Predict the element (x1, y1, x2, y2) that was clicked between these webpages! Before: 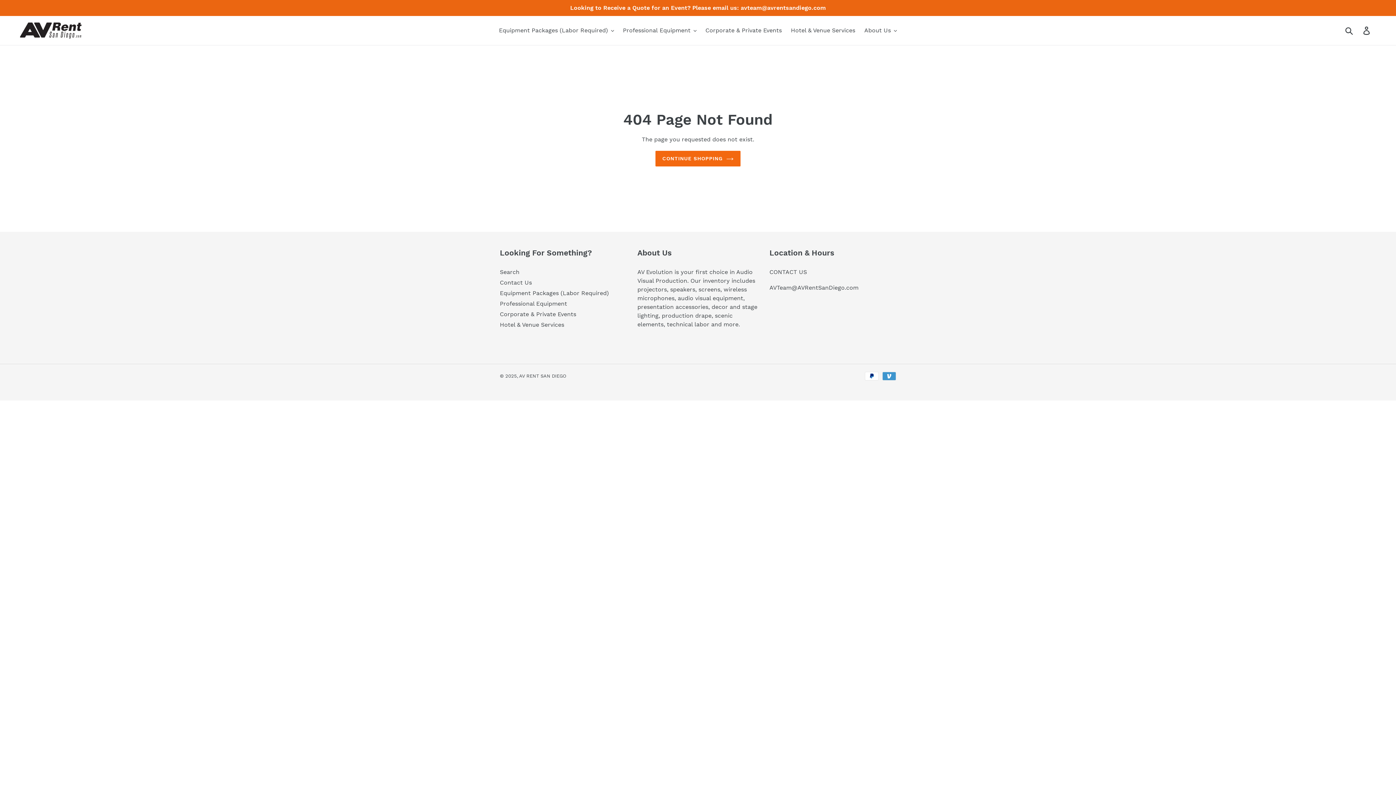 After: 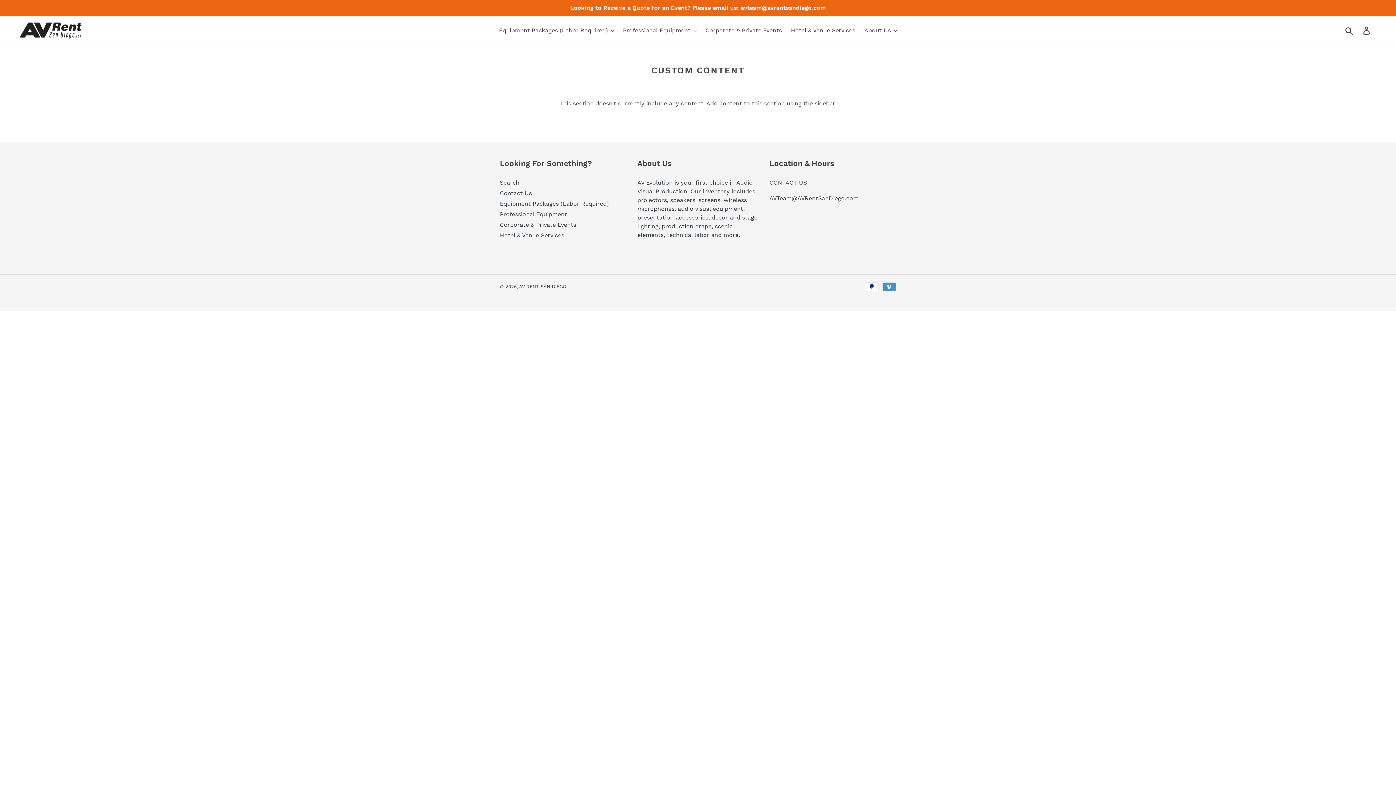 Action: bbox: (702, 25, 785, 36) label: Corporate & Private Events